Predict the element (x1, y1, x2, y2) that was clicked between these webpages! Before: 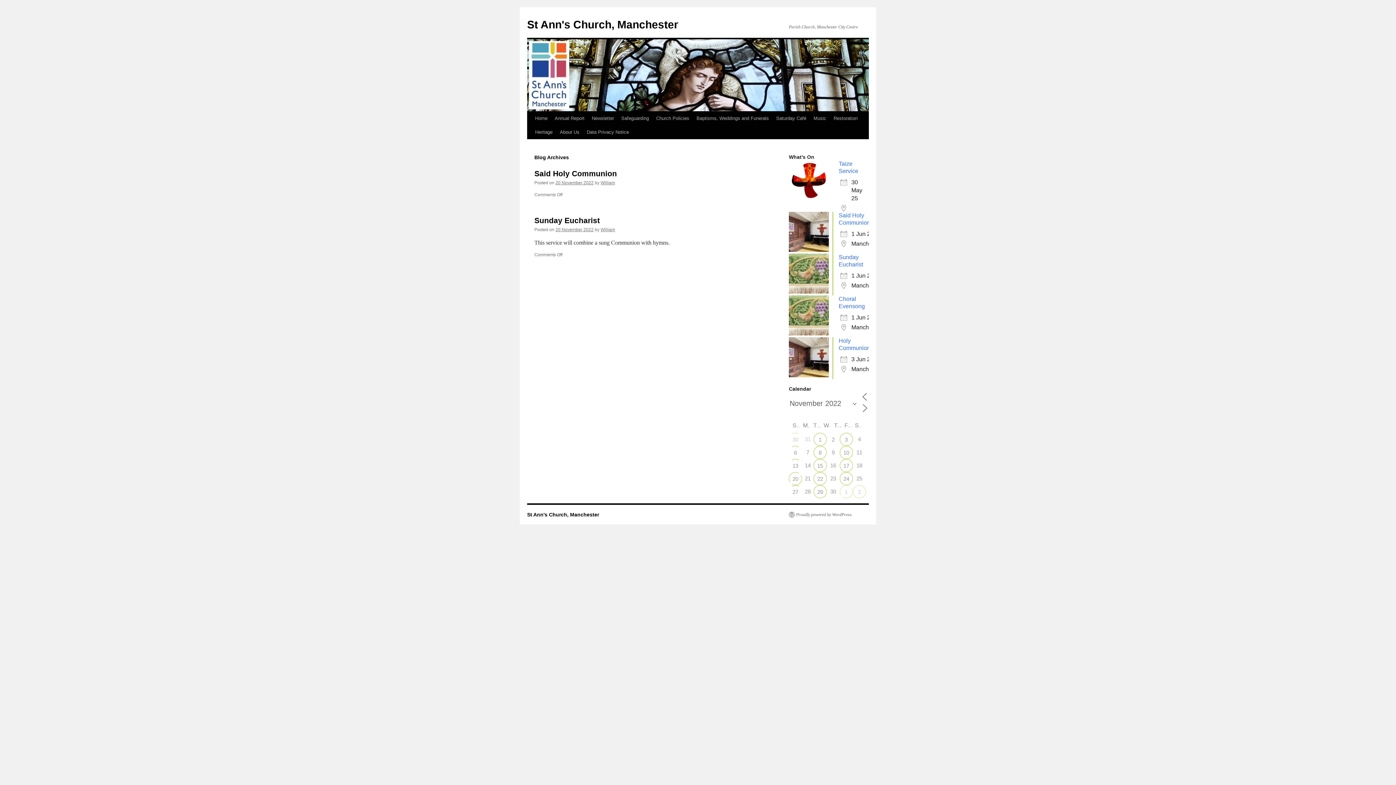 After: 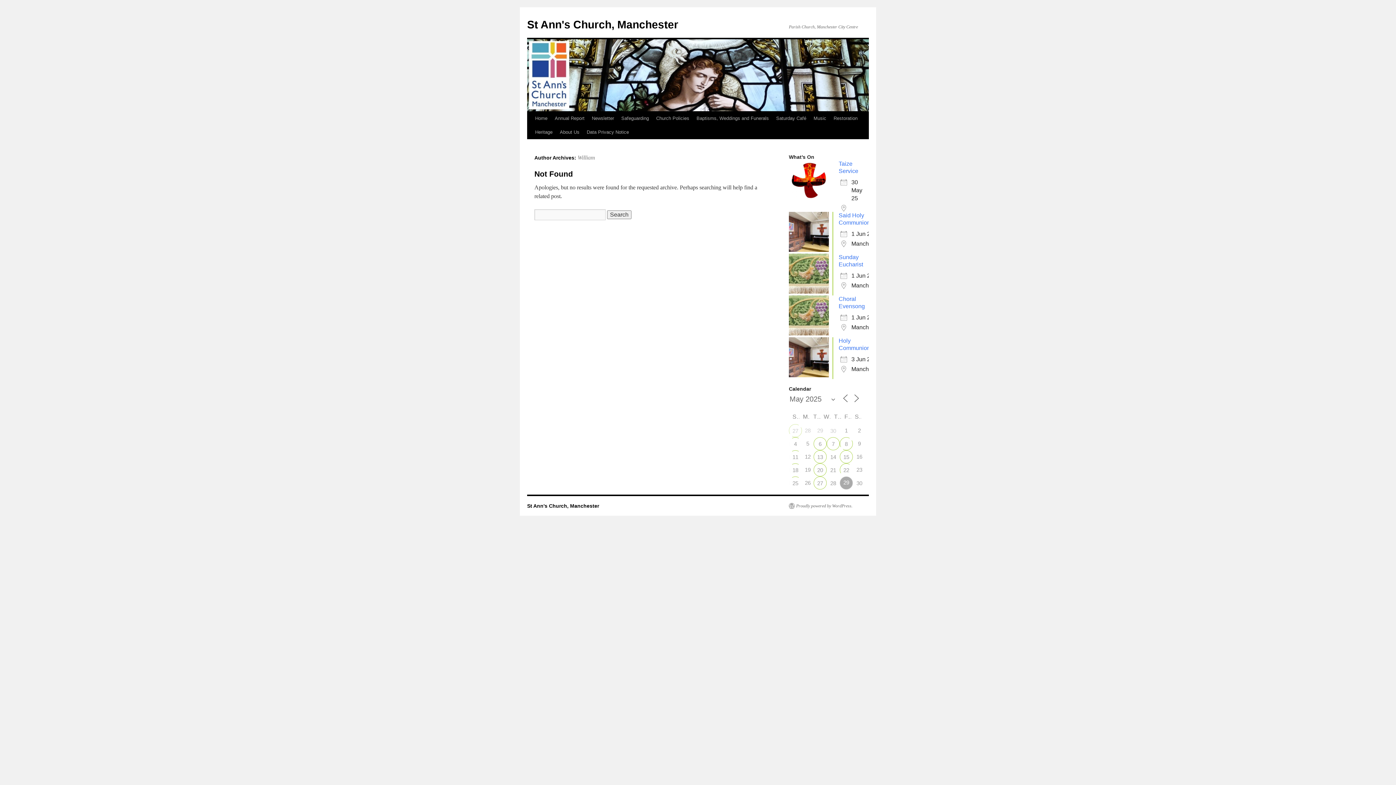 Action: bbox: (600, 180, 615, 185) label: William